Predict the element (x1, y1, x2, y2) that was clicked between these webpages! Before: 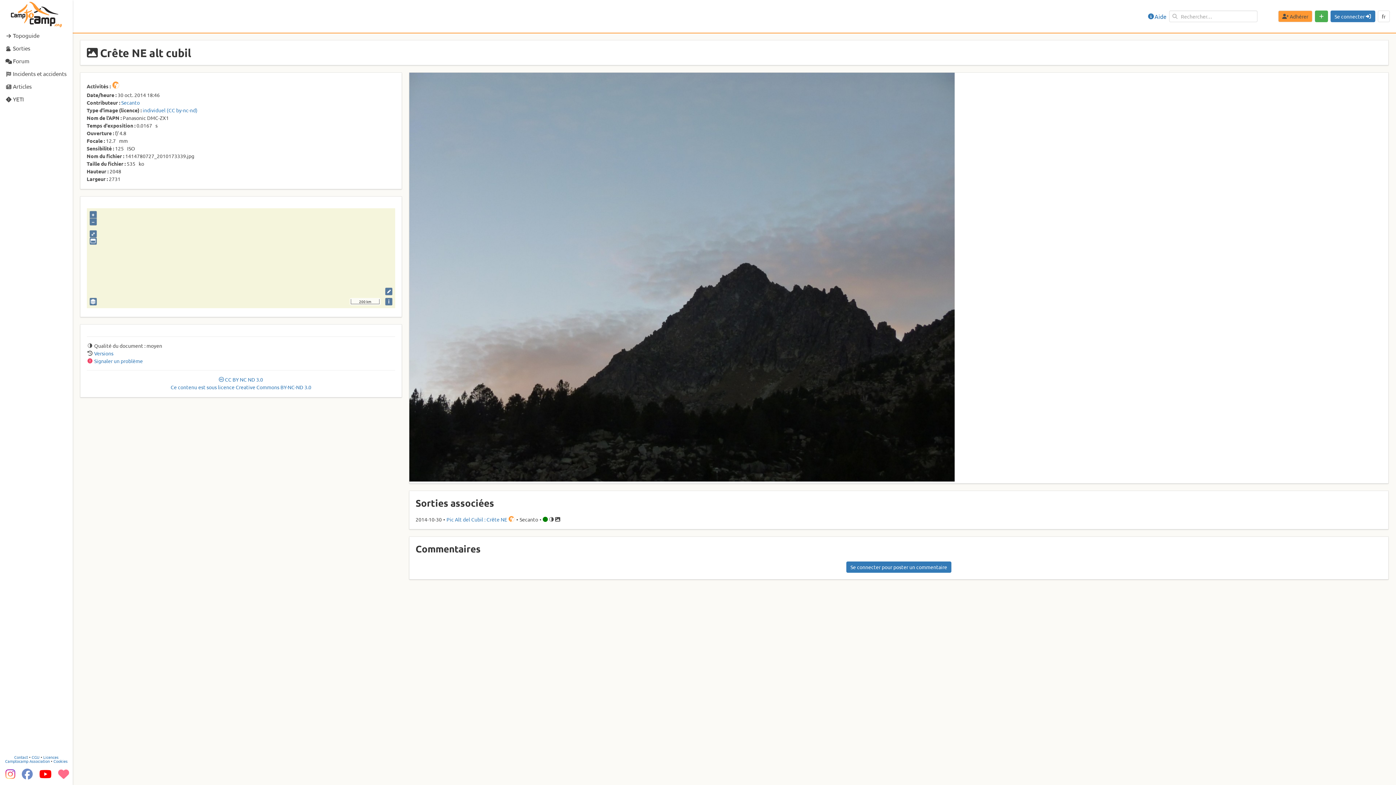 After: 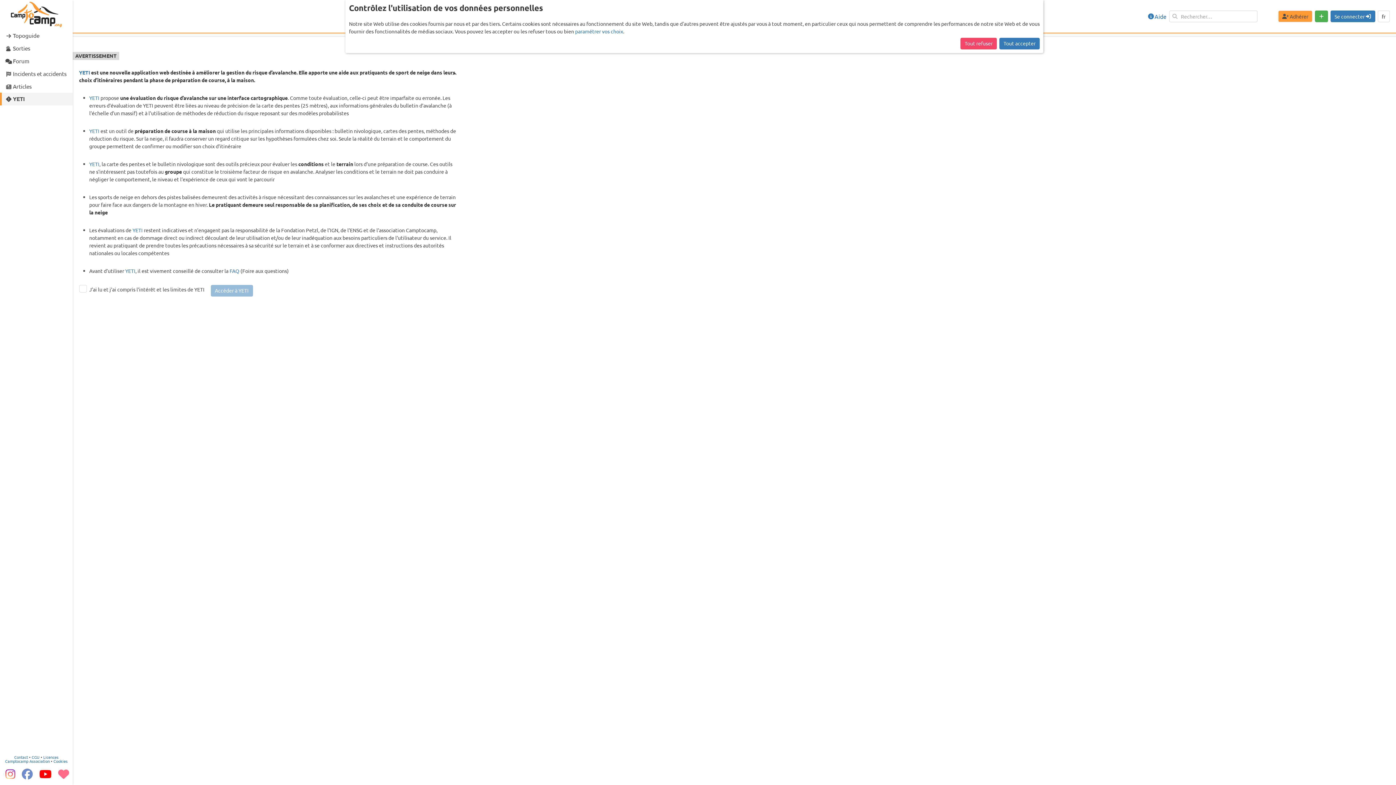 Action: bbox: (0, 92, 72, 105) label:  YETI